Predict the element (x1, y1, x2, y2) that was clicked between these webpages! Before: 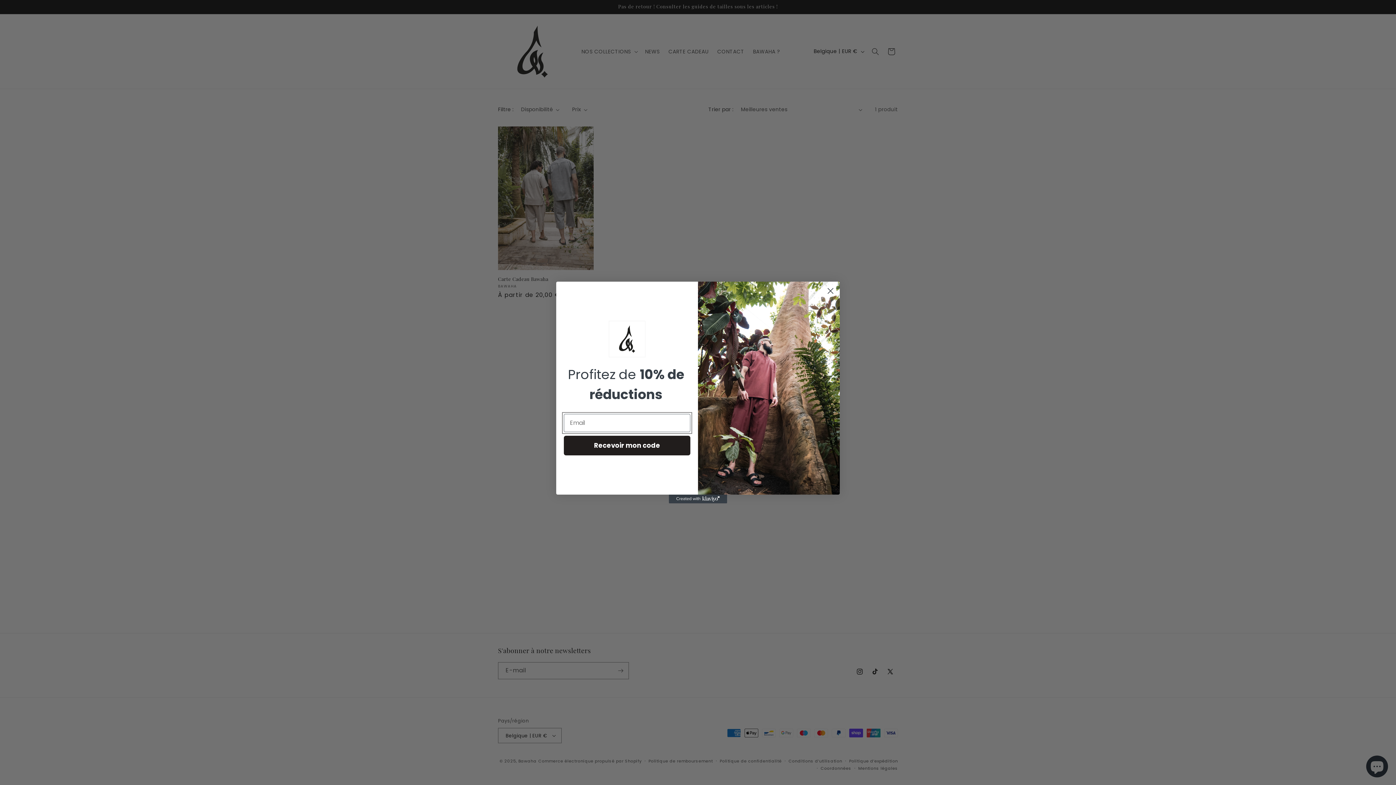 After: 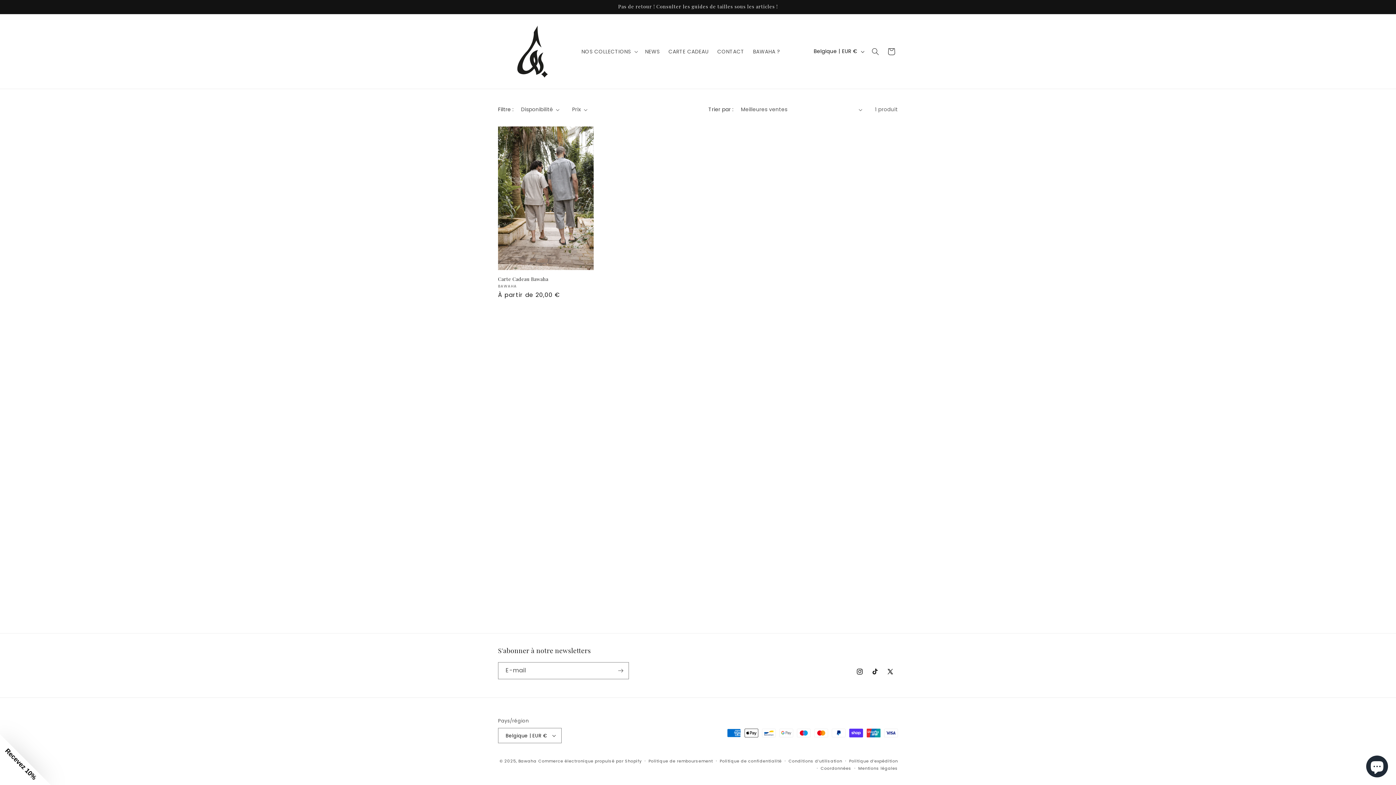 Action: label: Close dialog bbox: (824, 284, 837, 297)